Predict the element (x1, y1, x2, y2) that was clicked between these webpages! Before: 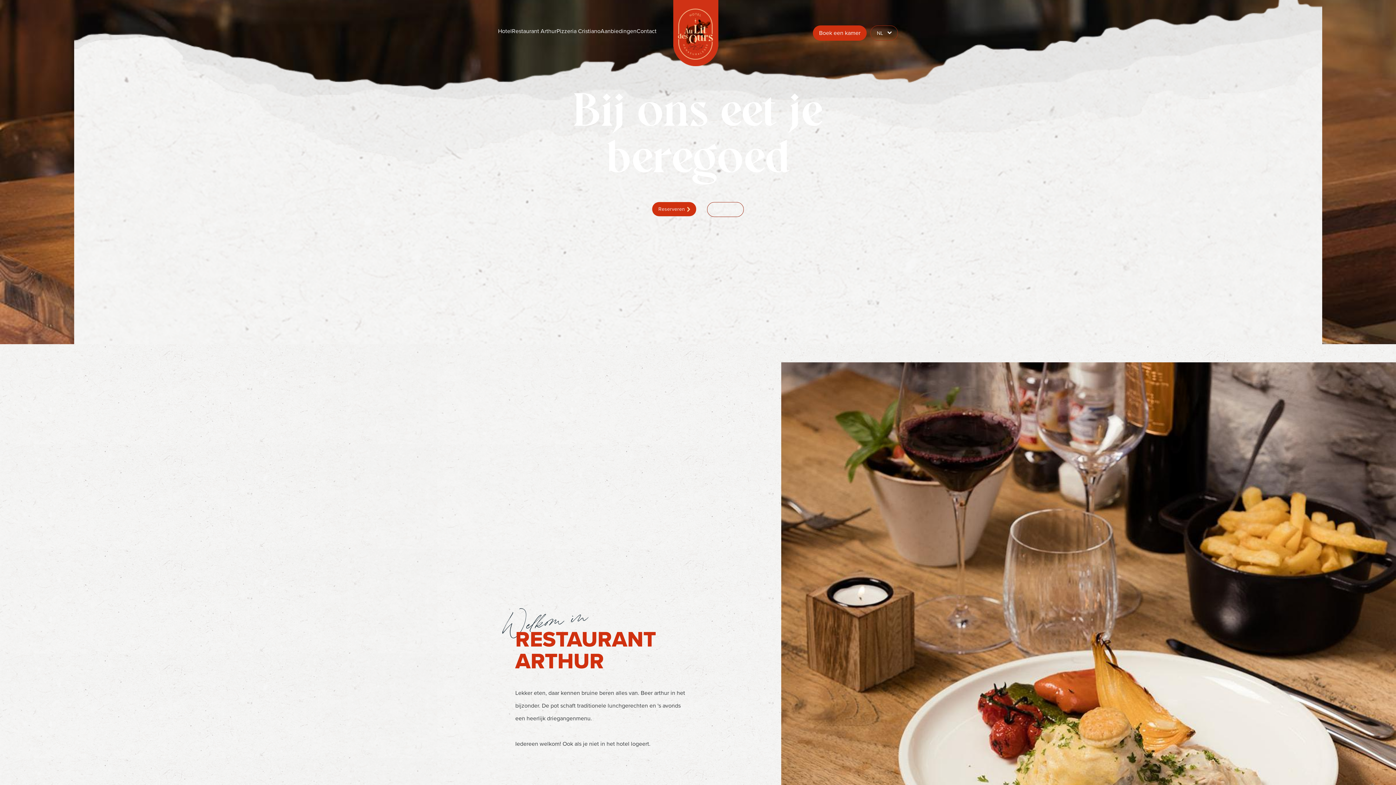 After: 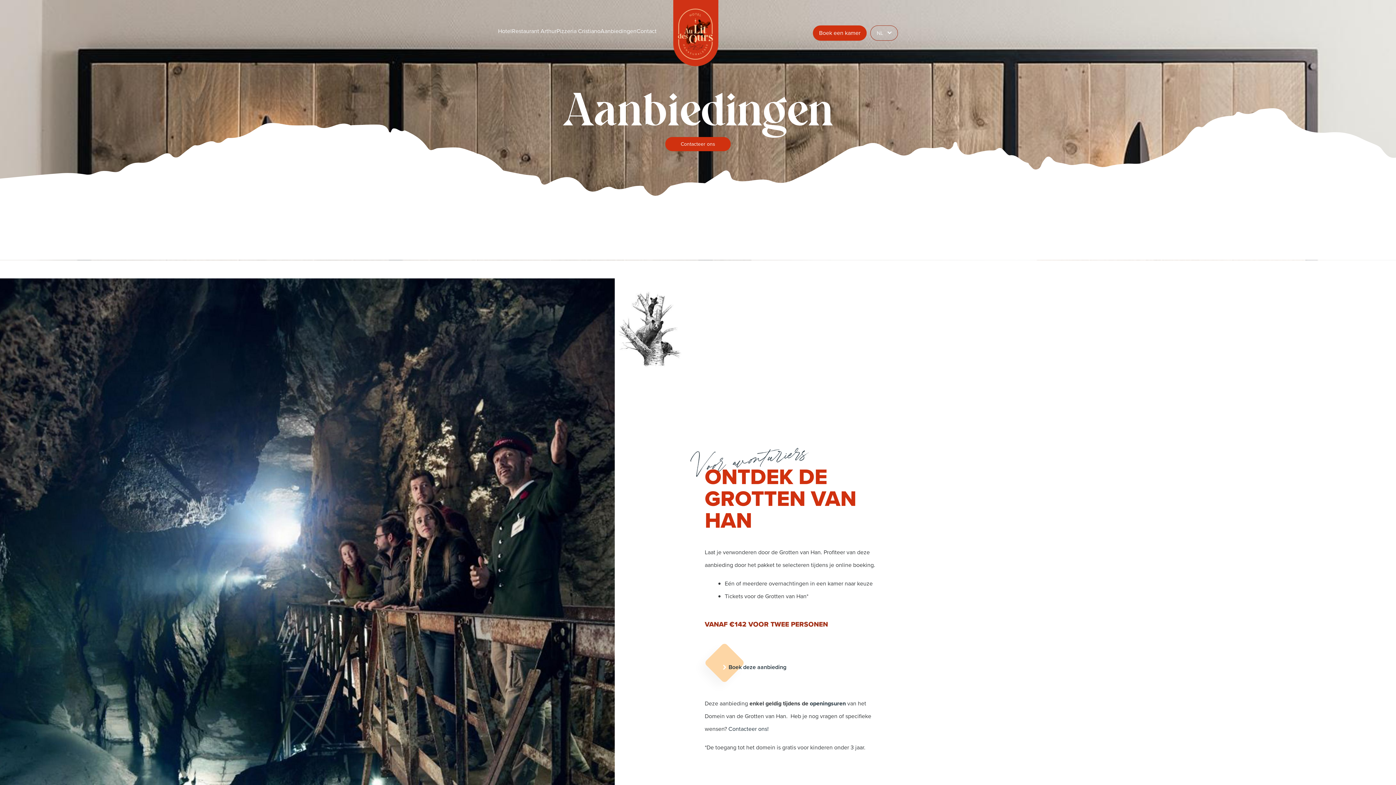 Action: label: Aanbiedingen bbox: (600, 26, 636, 35)